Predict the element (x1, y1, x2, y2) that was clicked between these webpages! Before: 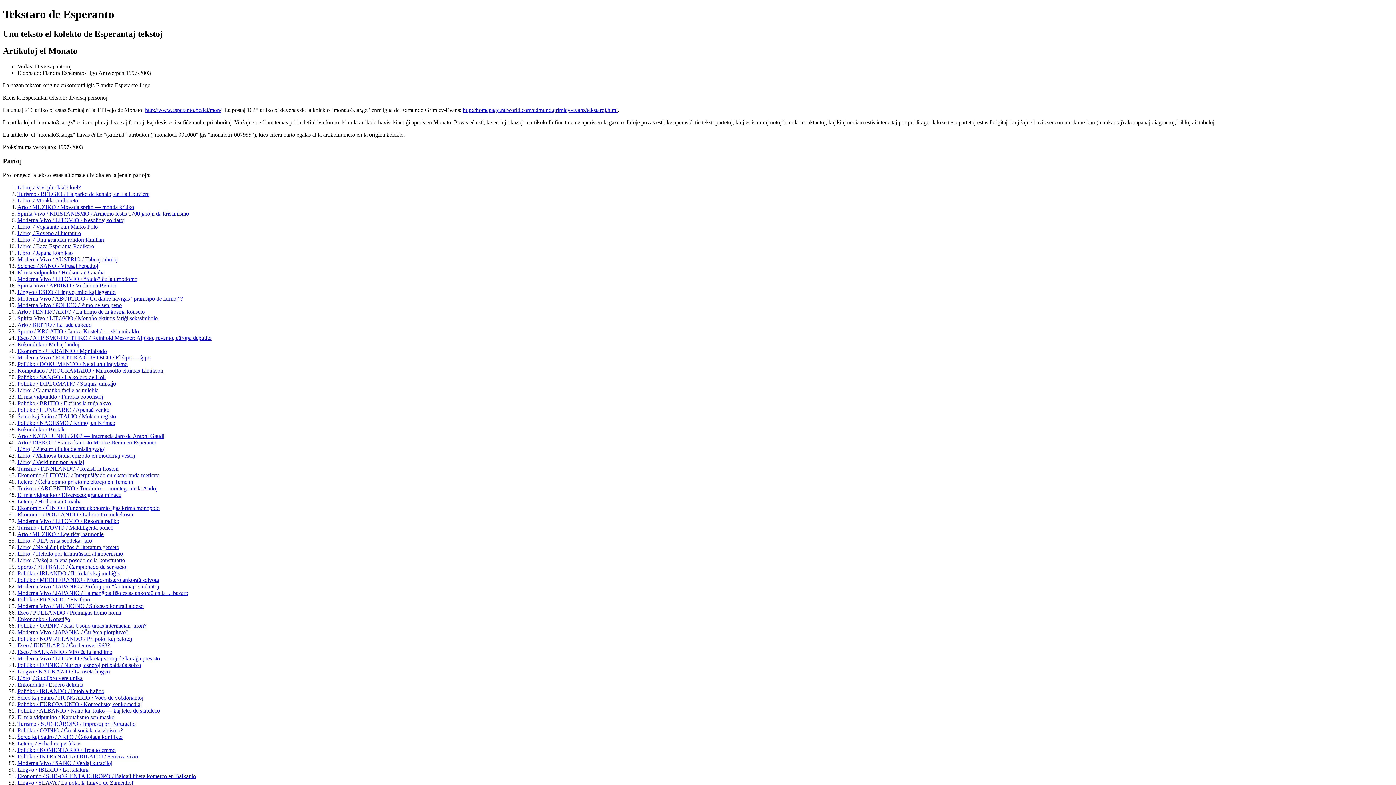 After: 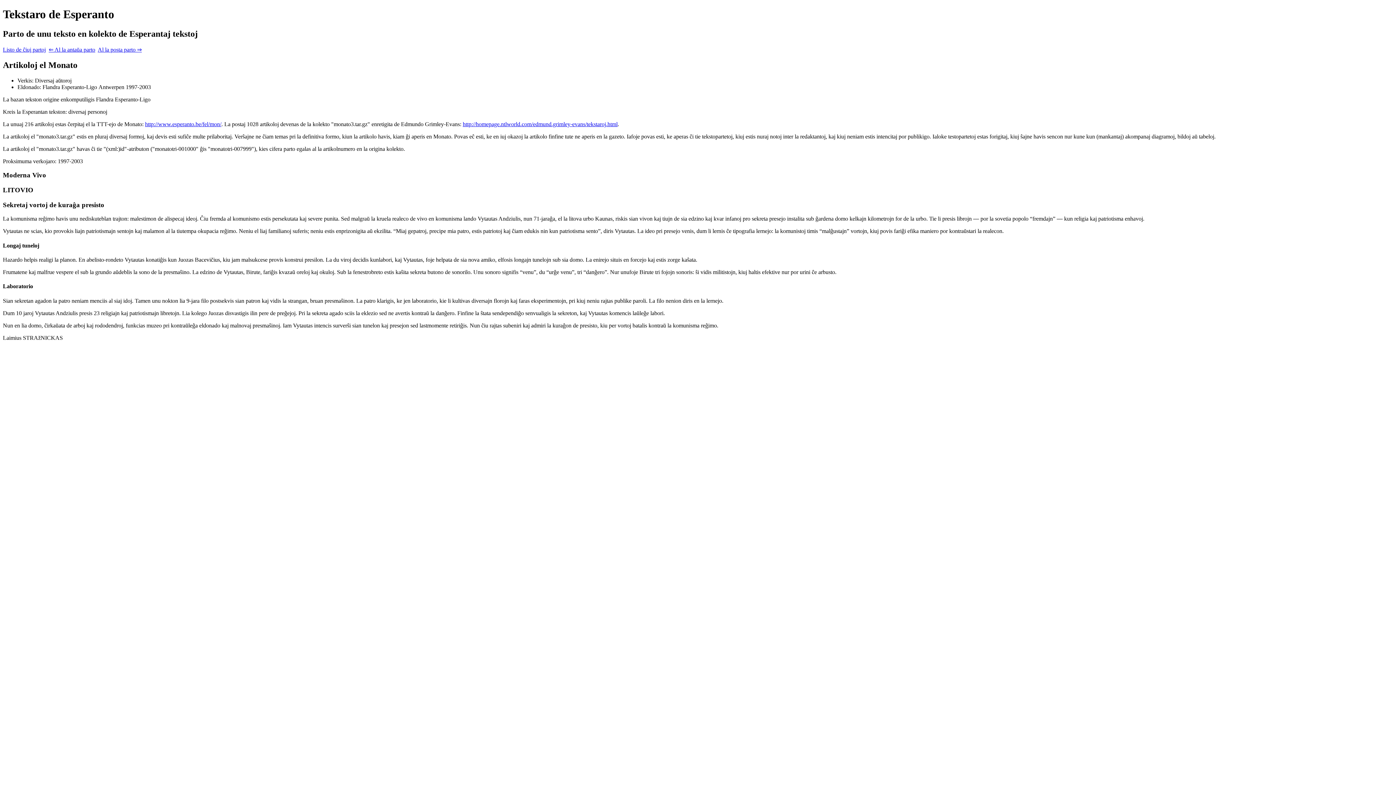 Action: label: Moderna Vivo / LITOVIO / Sekretaj vortoj de kuraĝa presisto bbox: (17, 655, 160, 661)